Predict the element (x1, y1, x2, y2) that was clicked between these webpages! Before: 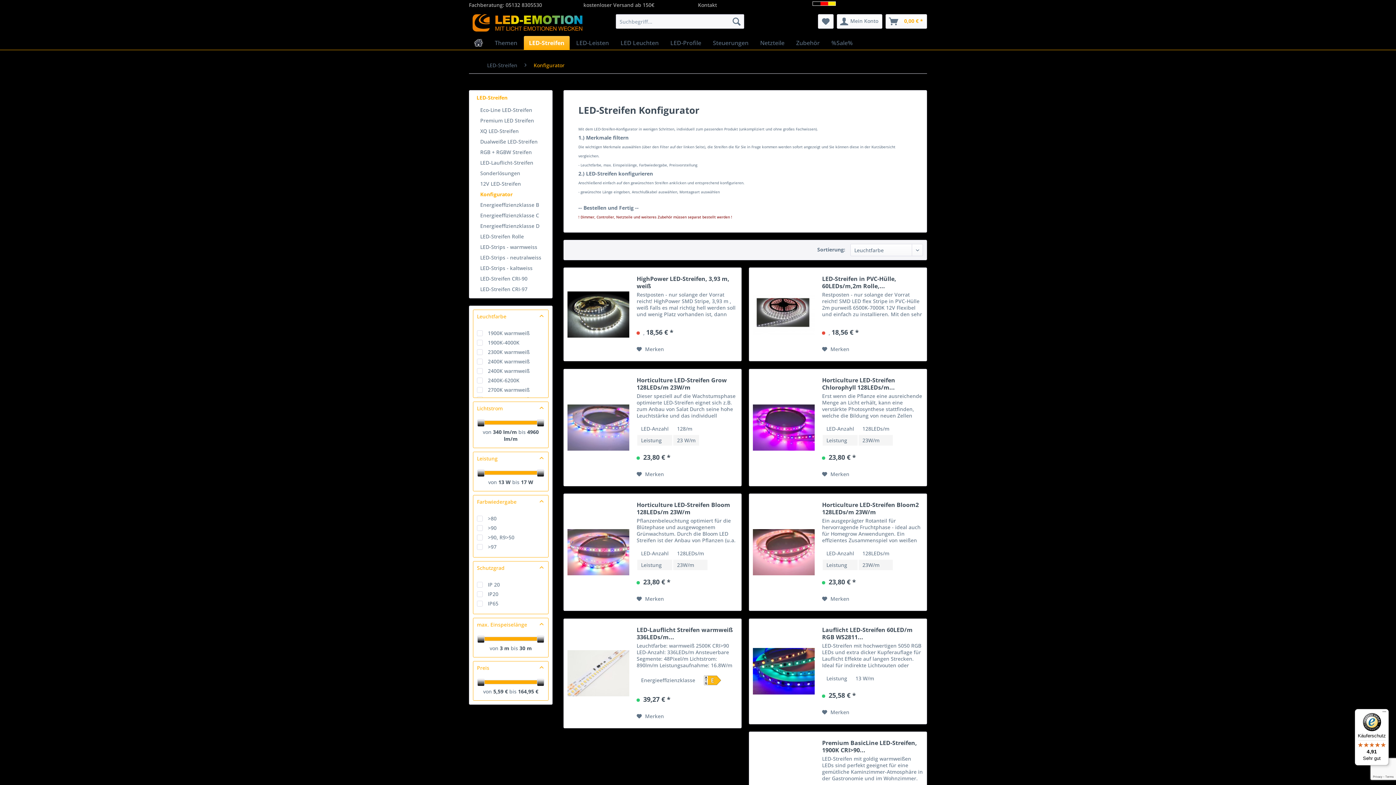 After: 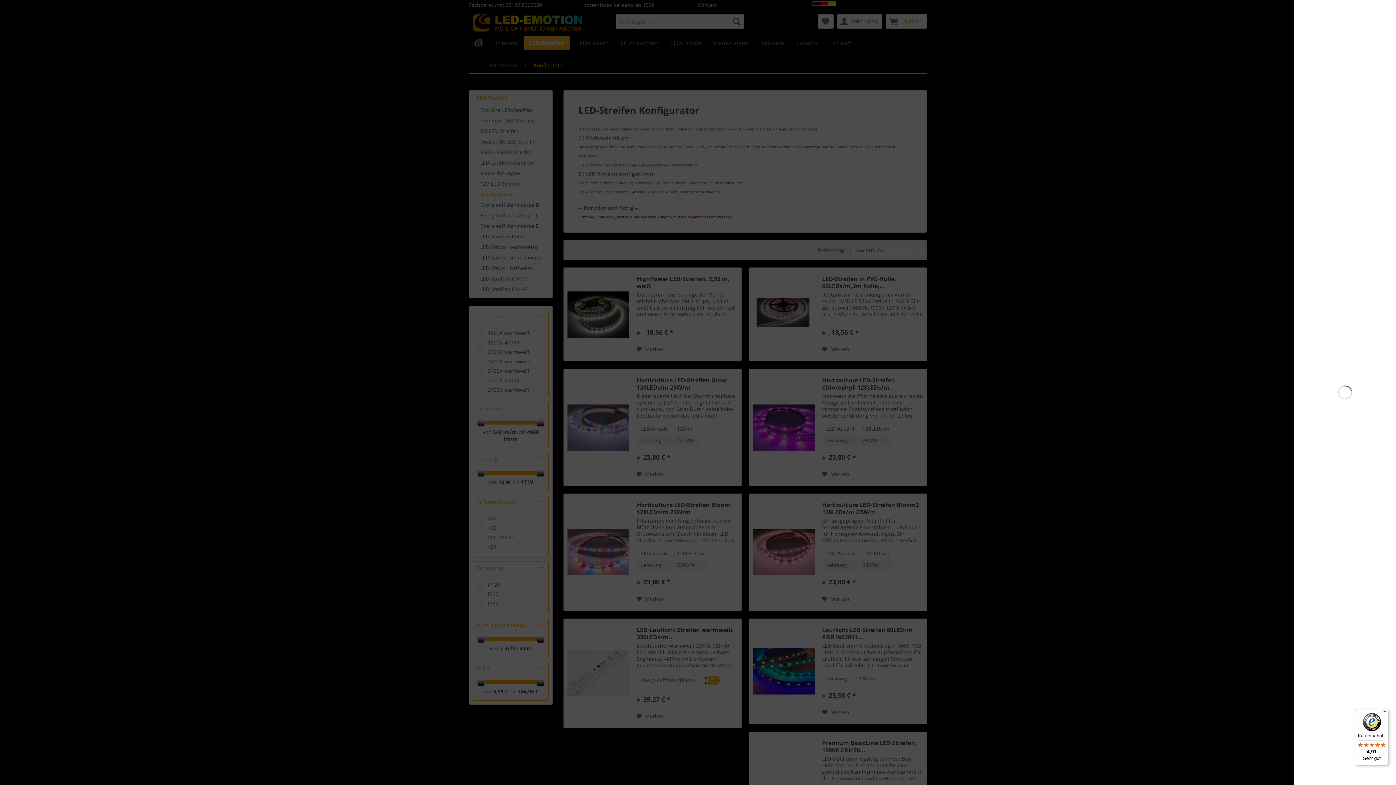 Action: label: Warenkorb bbox: (885, 14, 927, 28)